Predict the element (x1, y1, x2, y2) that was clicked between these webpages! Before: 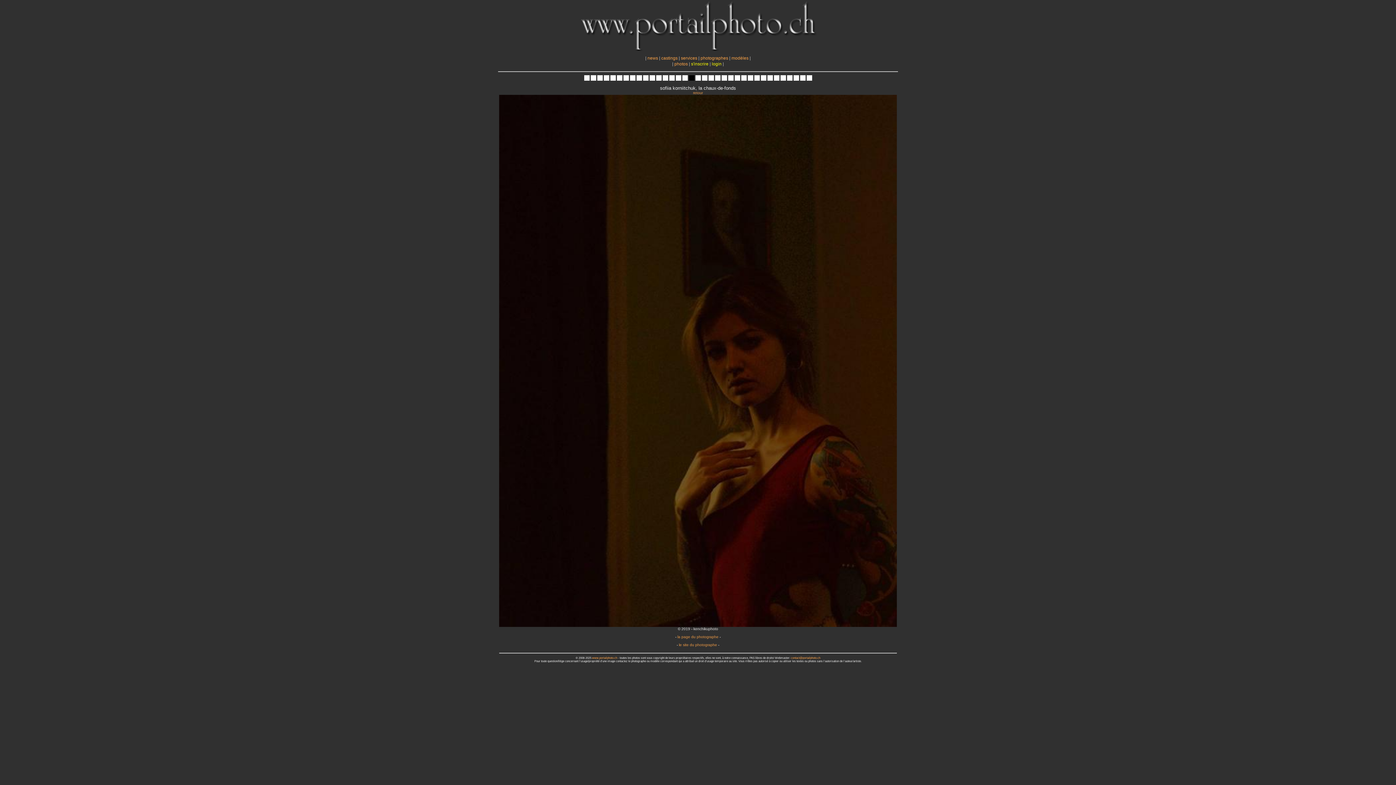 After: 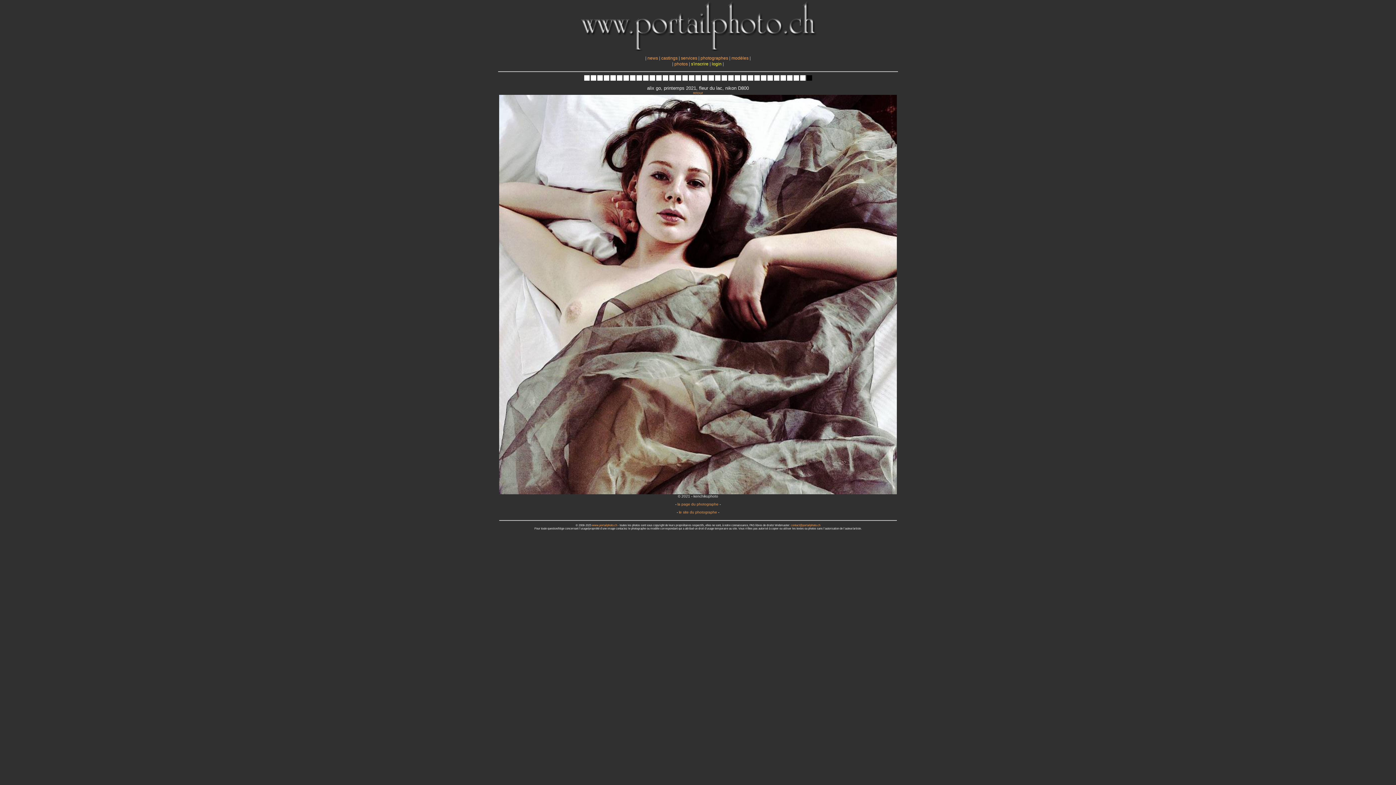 Action: bbox: (806, 77, 812, 81)